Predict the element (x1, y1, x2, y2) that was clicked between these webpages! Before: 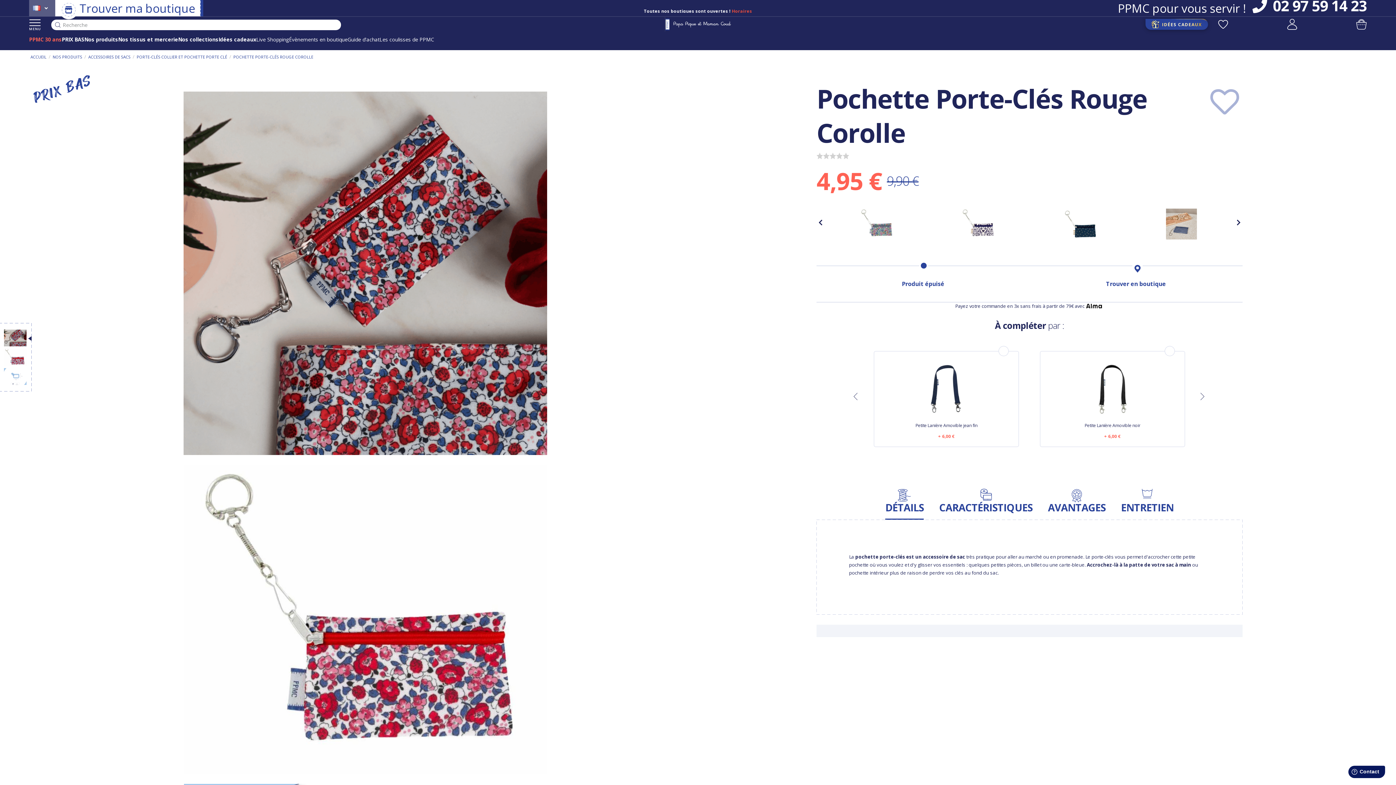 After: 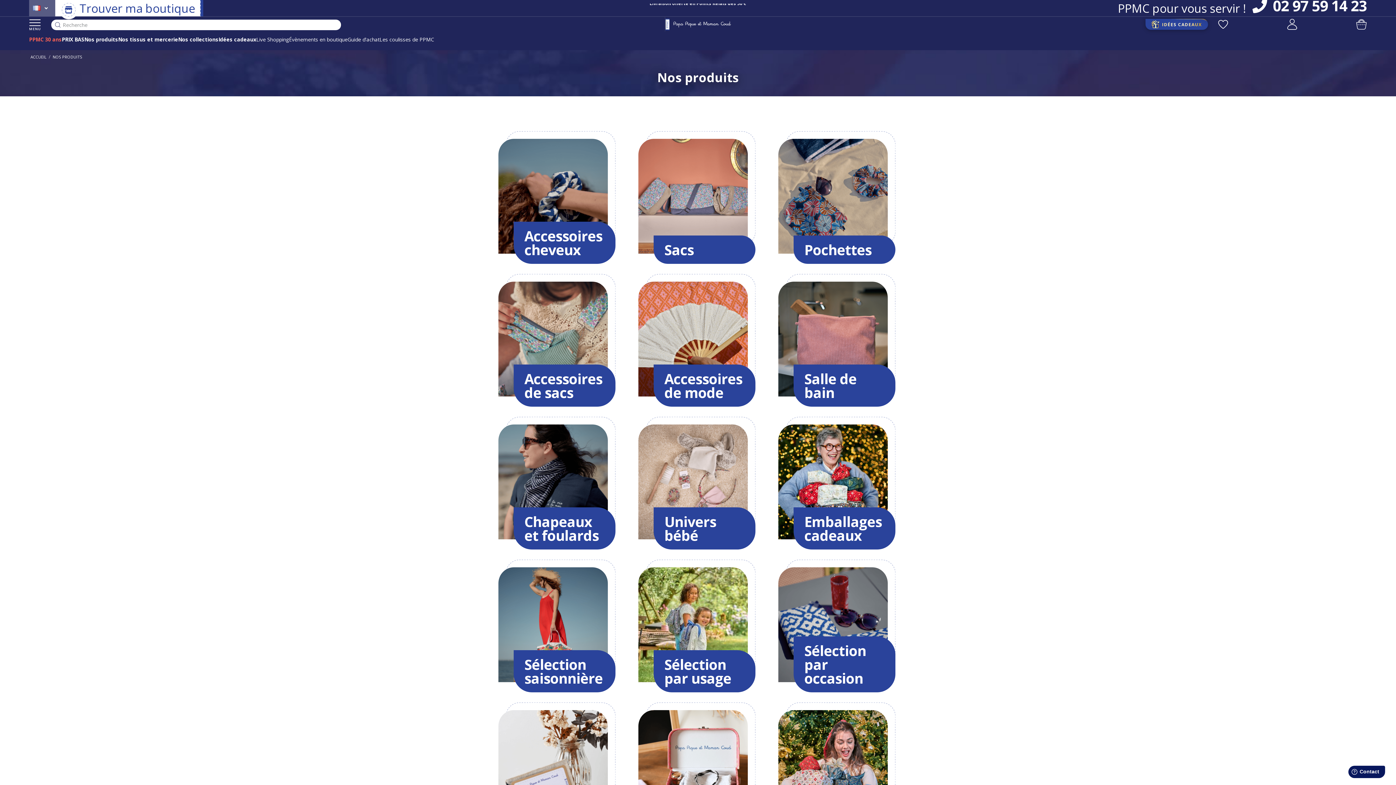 Action: bbox: (84, 31, 118, 45) label: Nos produits